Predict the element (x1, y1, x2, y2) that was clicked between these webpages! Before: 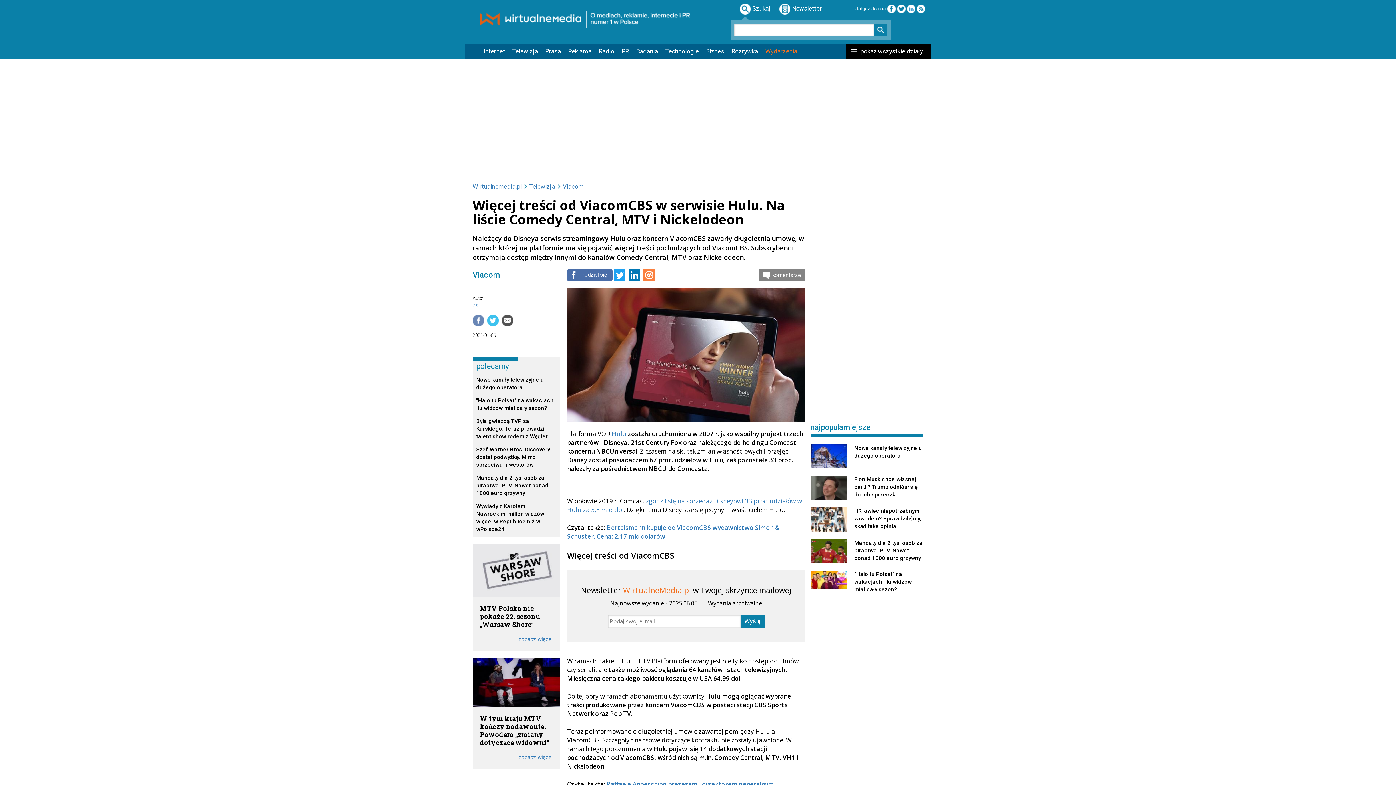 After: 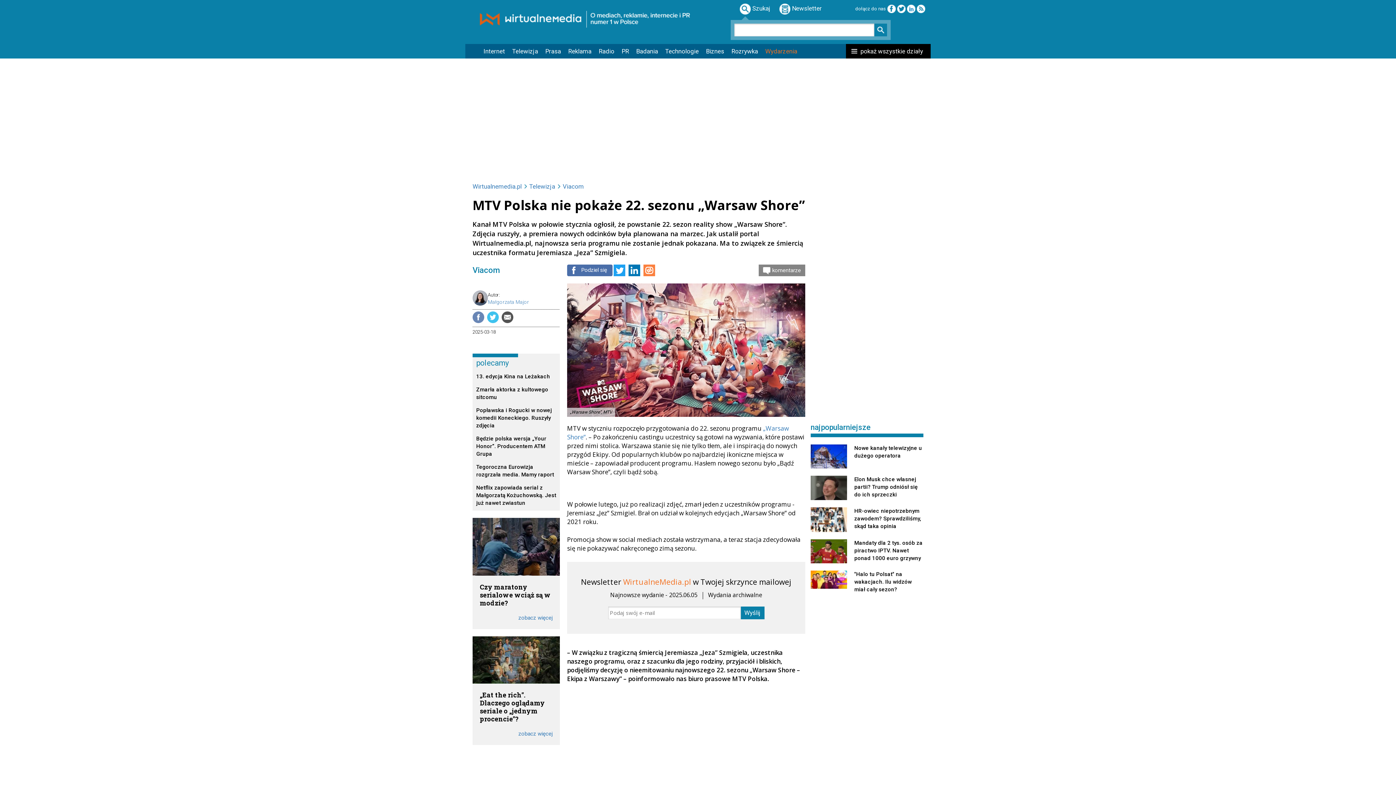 Action: label: zobacz więcej bbox: (480, 636, 552, 643)